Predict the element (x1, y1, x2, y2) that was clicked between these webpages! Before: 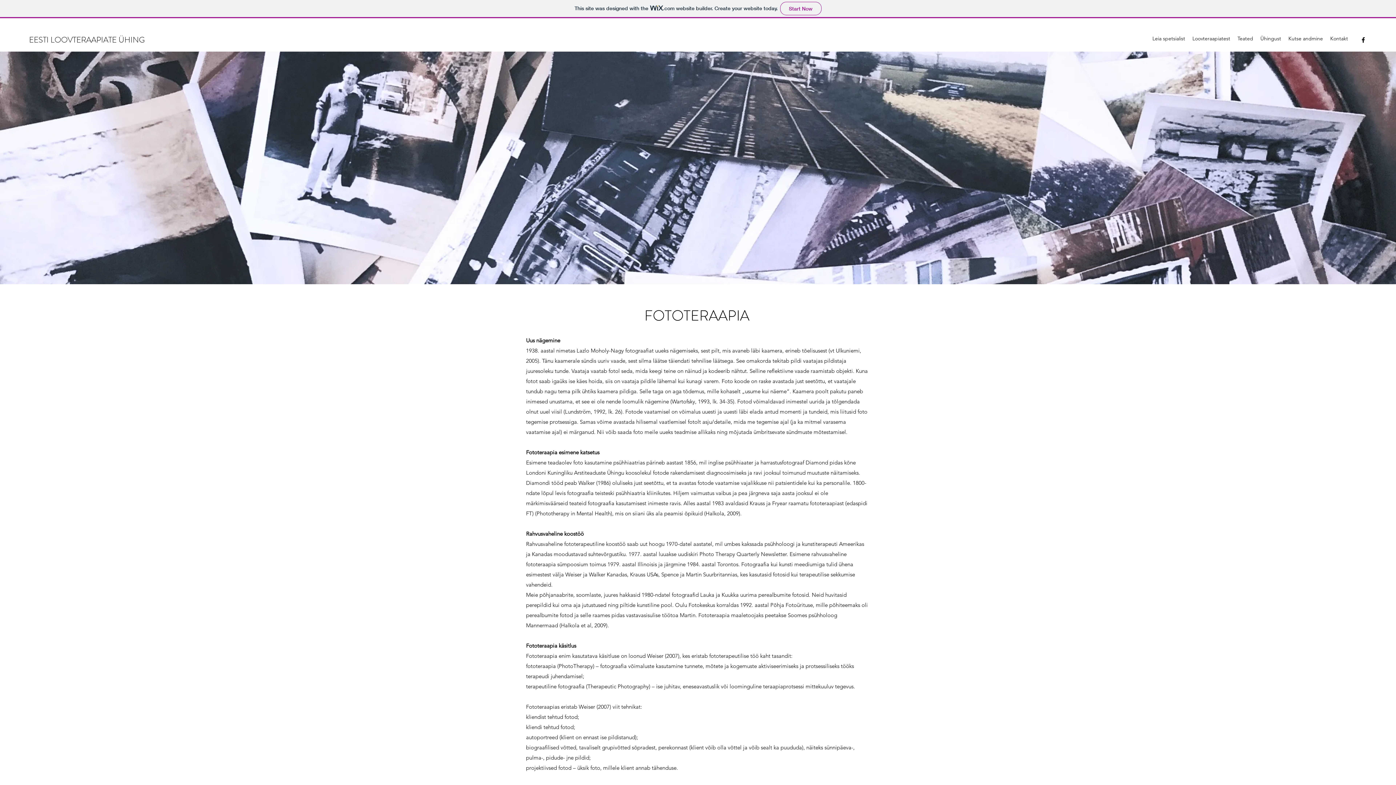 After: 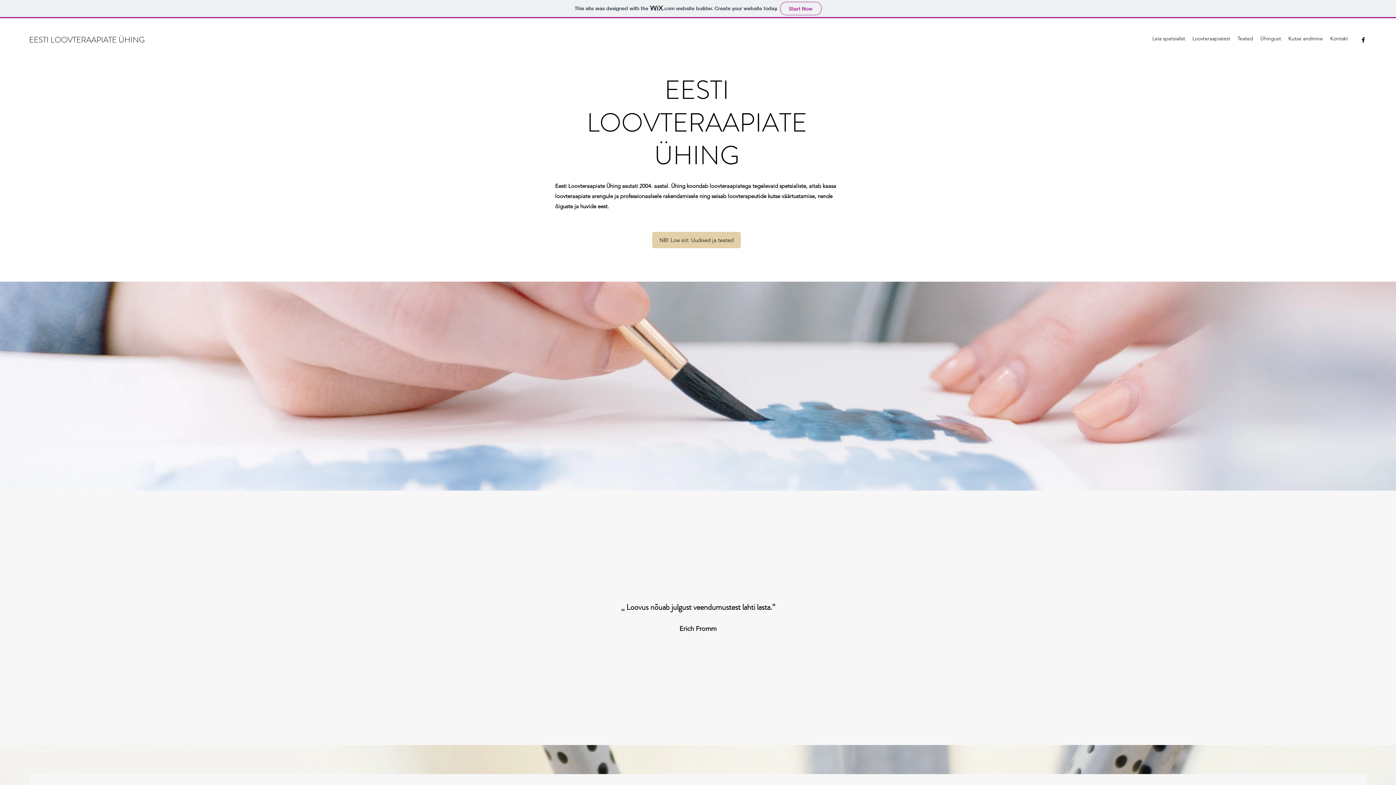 Action: bbox: (29, 34, 144, 45) label: EESTI LOOVTERAAPIATE ÜHING